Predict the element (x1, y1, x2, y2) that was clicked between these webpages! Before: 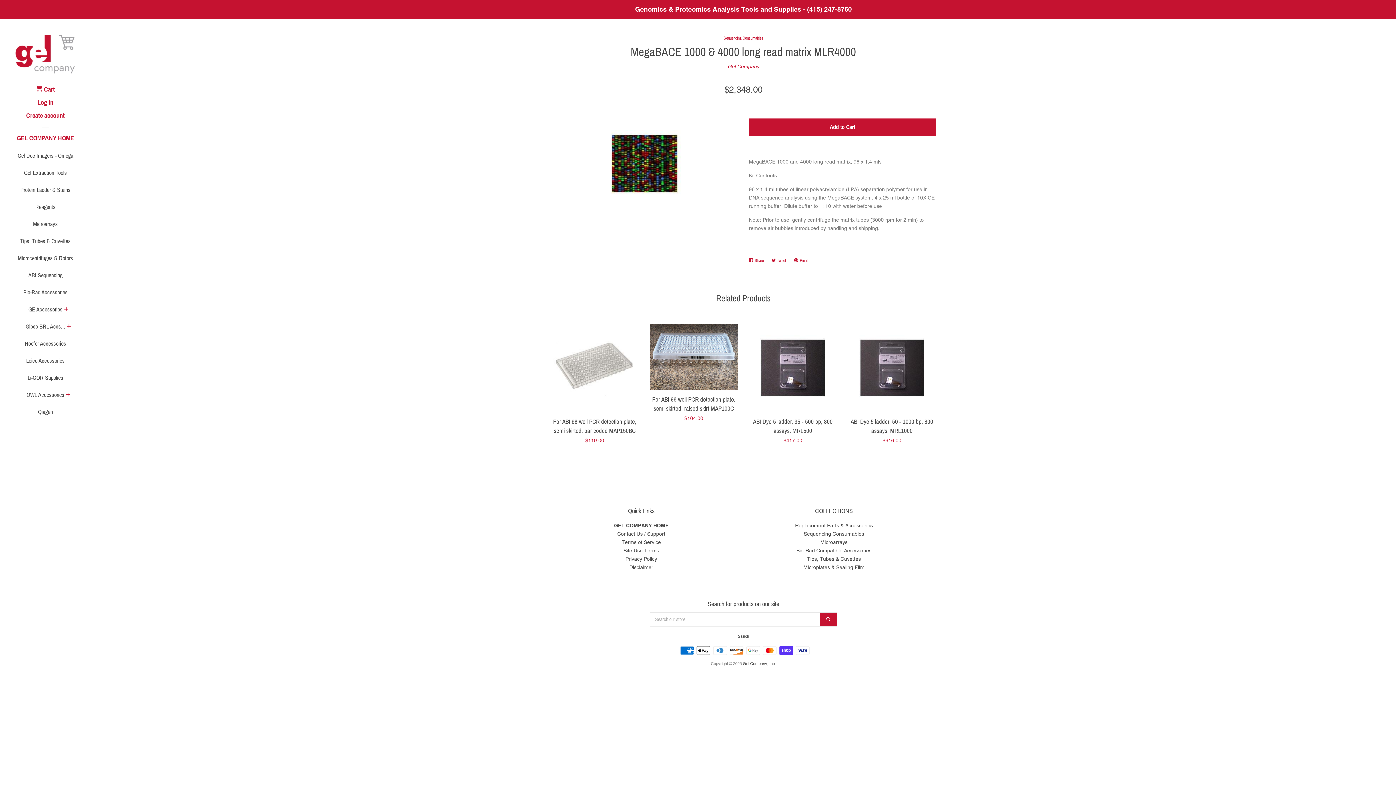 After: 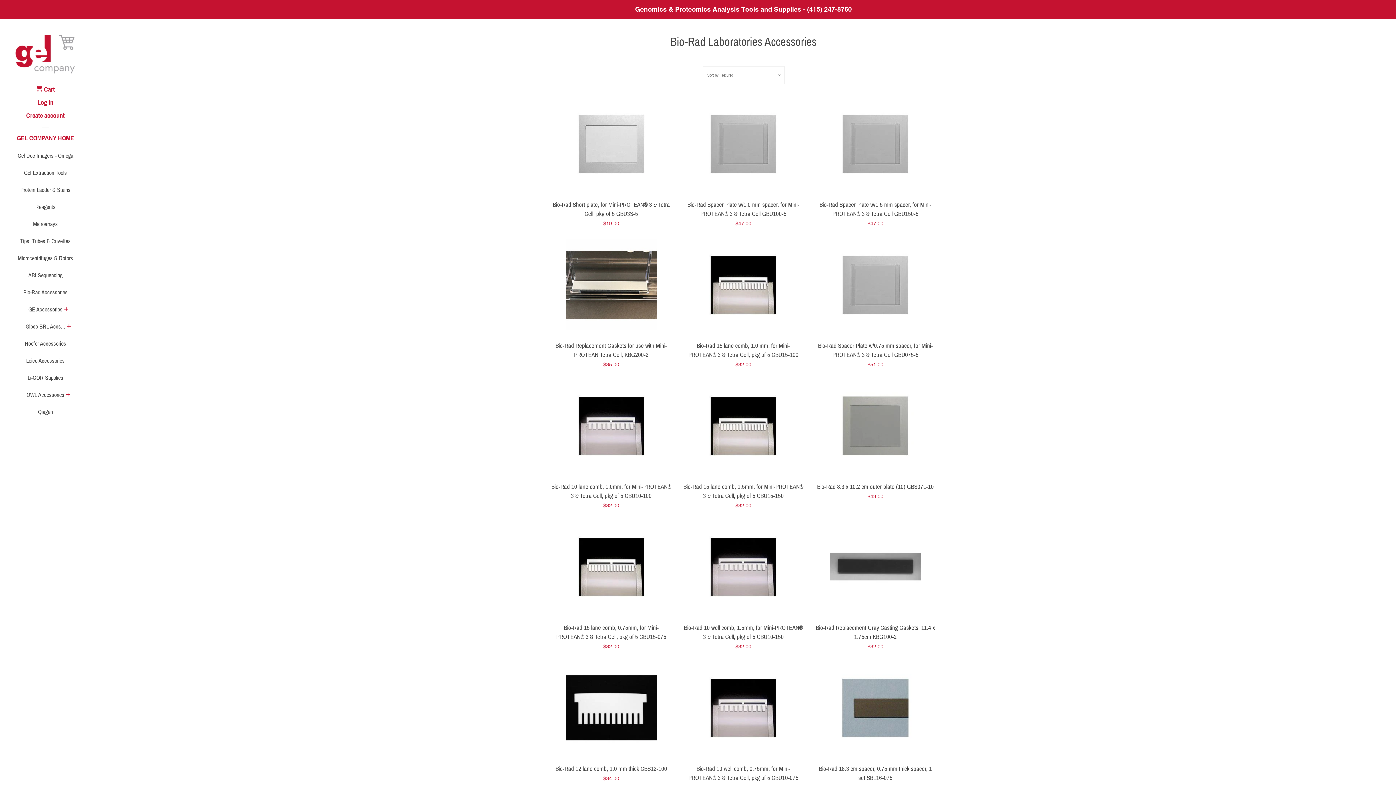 Action: label: Bio-Rad Accessories bbox: (16, 286, 74, 304)